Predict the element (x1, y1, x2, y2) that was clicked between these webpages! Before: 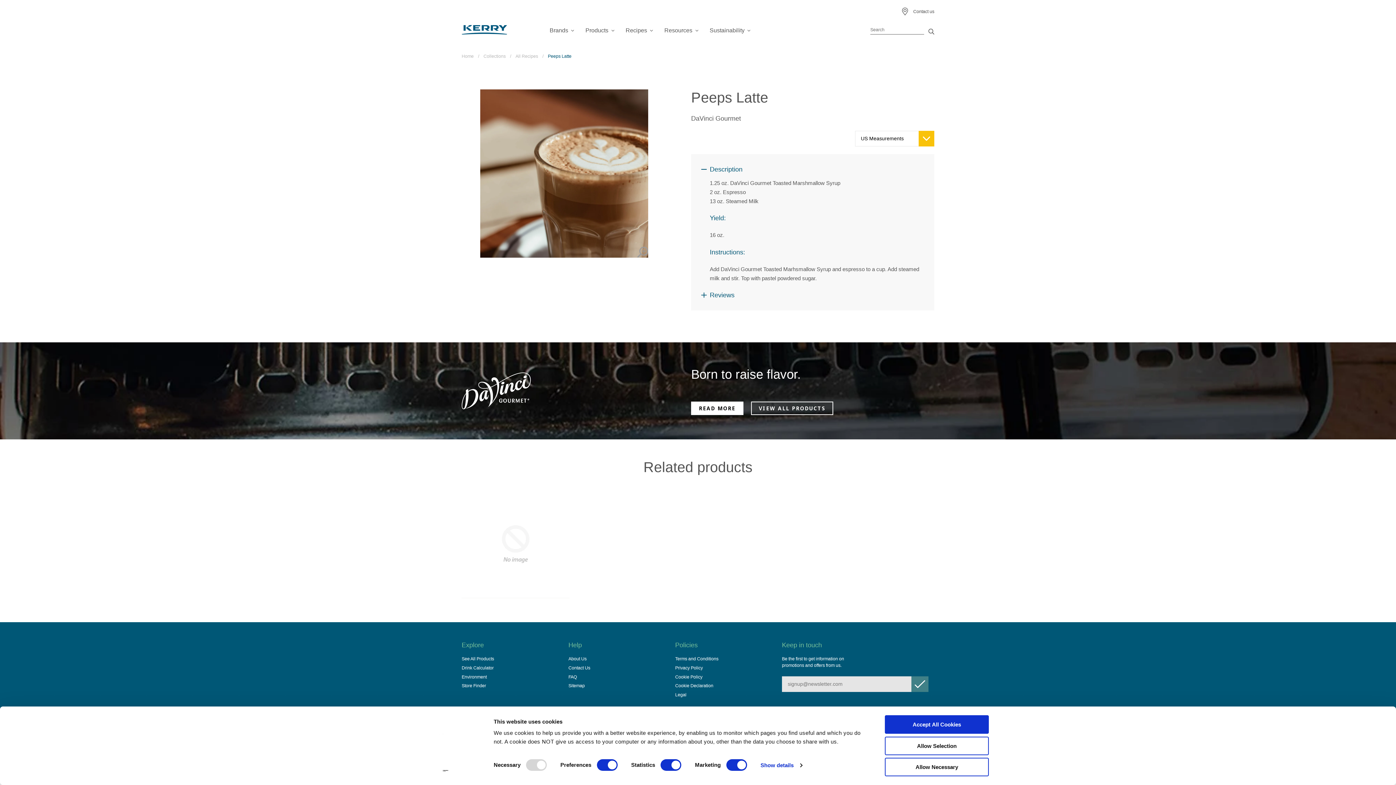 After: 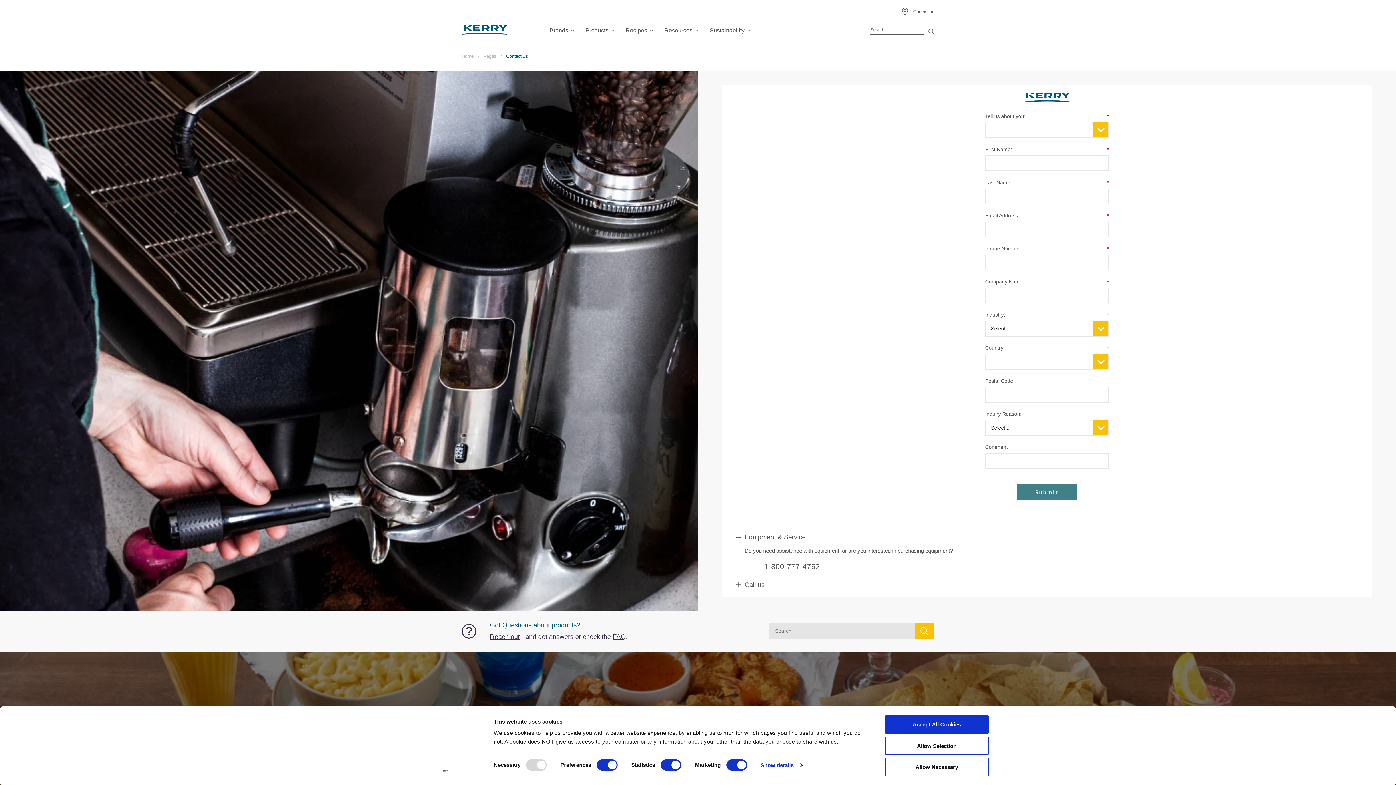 Action: bbox: (901, 7, 934, 15) label: Contact us